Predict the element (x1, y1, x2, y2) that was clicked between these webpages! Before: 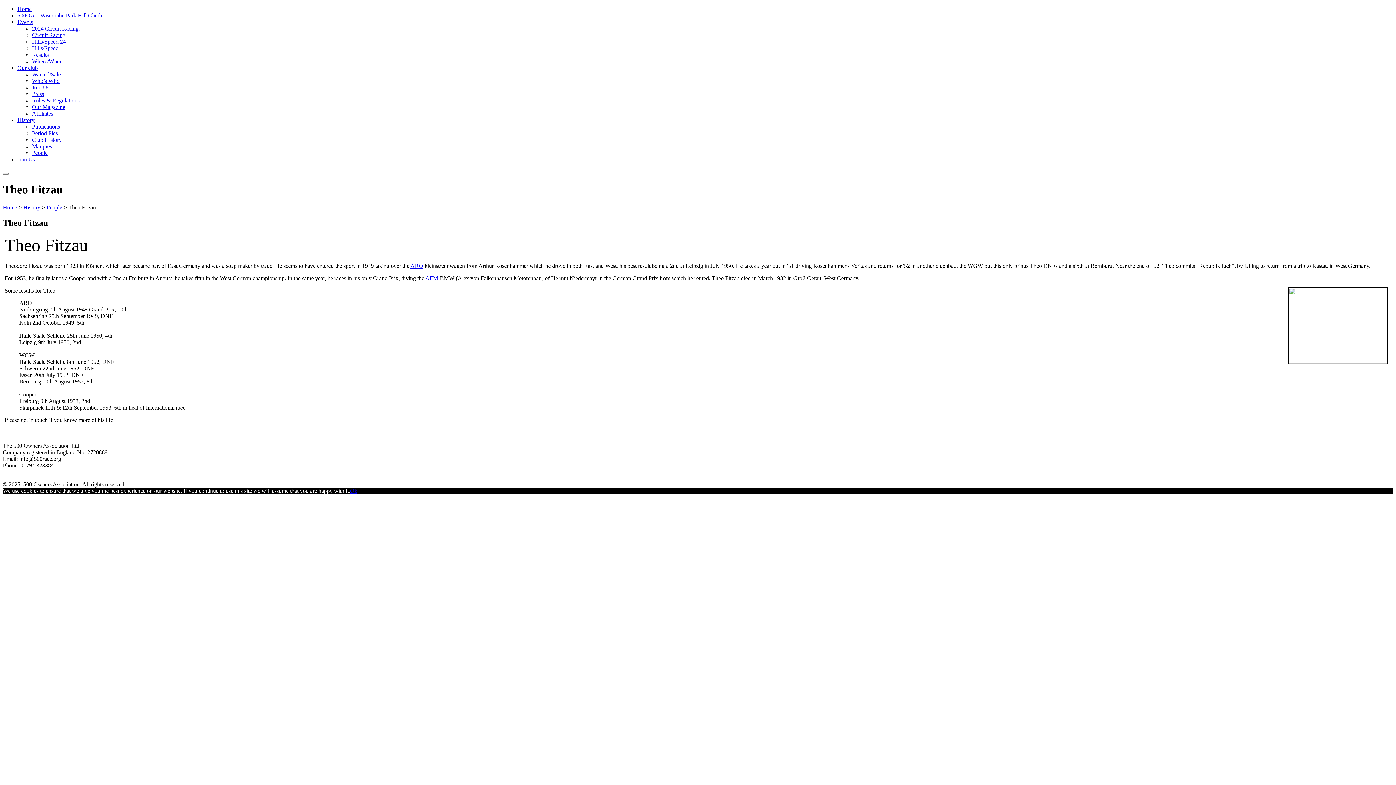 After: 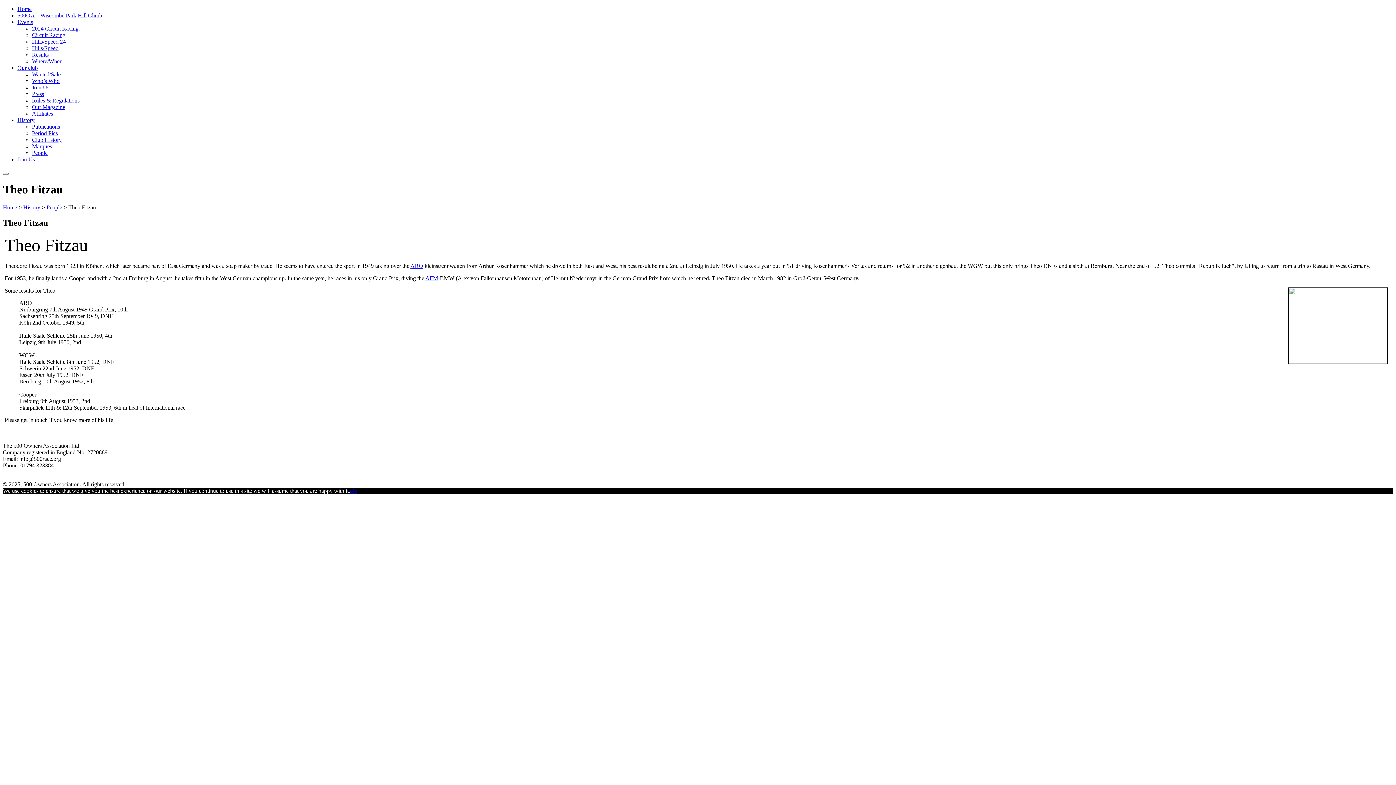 Action: label: Our club bbox: (17, 64, 37, 70)